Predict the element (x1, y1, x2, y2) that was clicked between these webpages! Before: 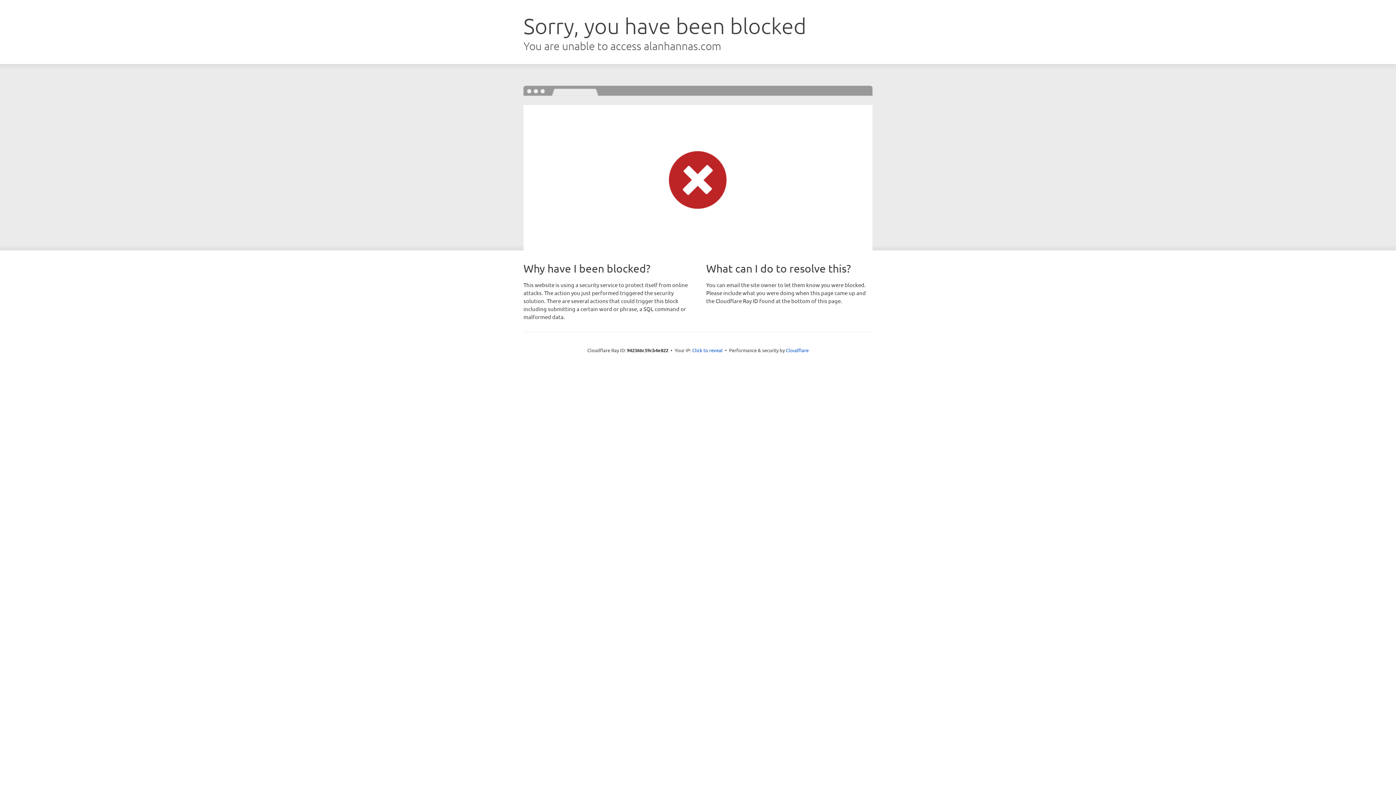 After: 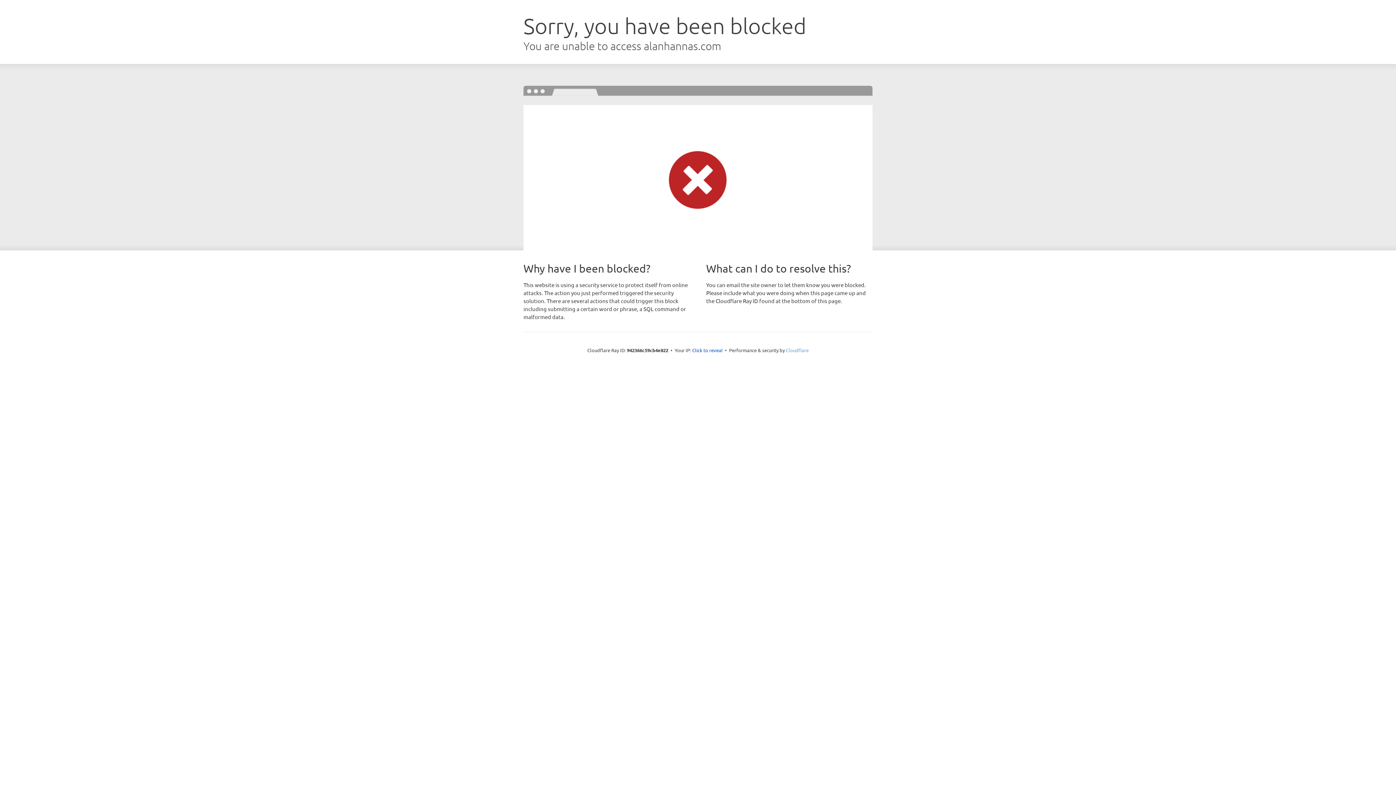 Action: label: Cloudflare bbox: (786, 347, 808, 353)